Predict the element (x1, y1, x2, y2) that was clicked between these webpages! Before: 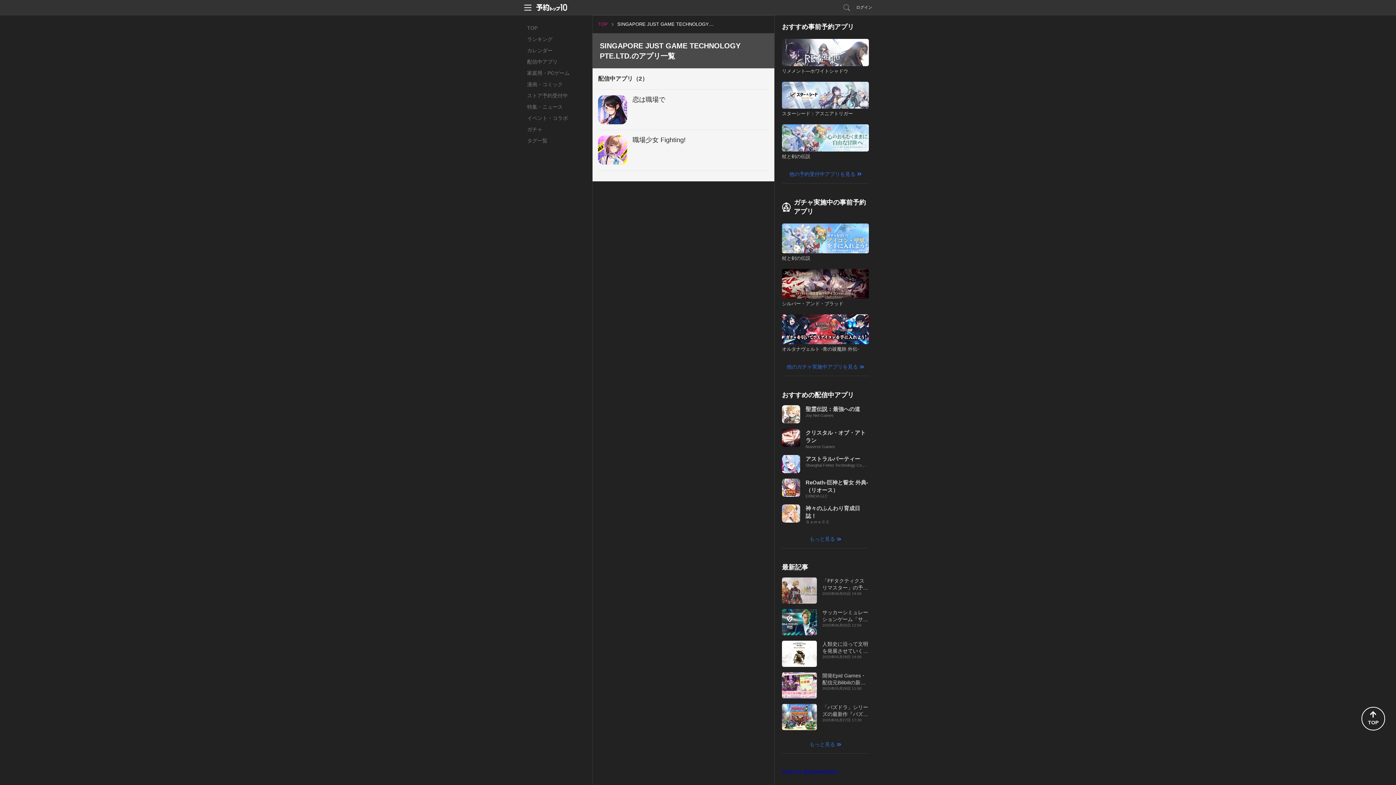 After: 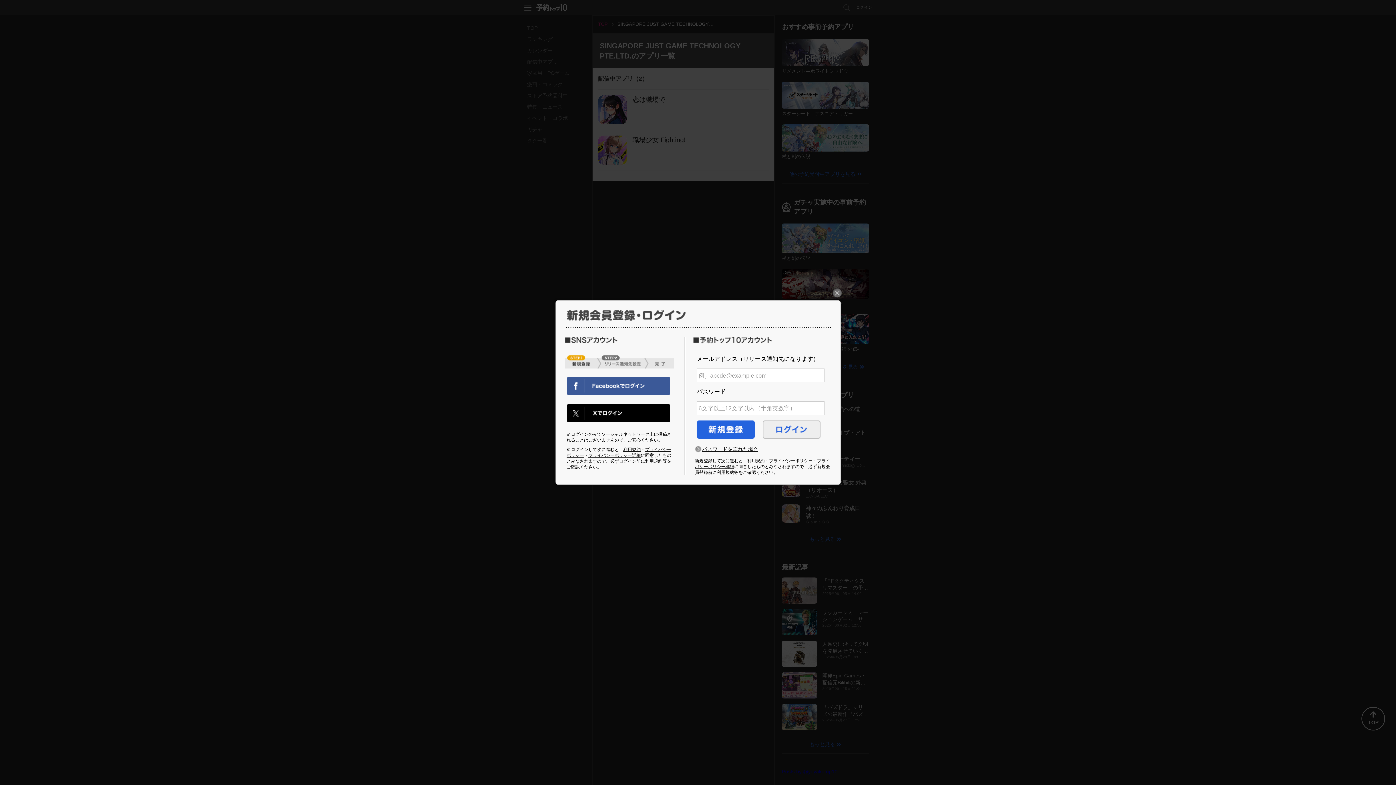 Action: label: ログイン bbox: (855, 0, 873, 14)